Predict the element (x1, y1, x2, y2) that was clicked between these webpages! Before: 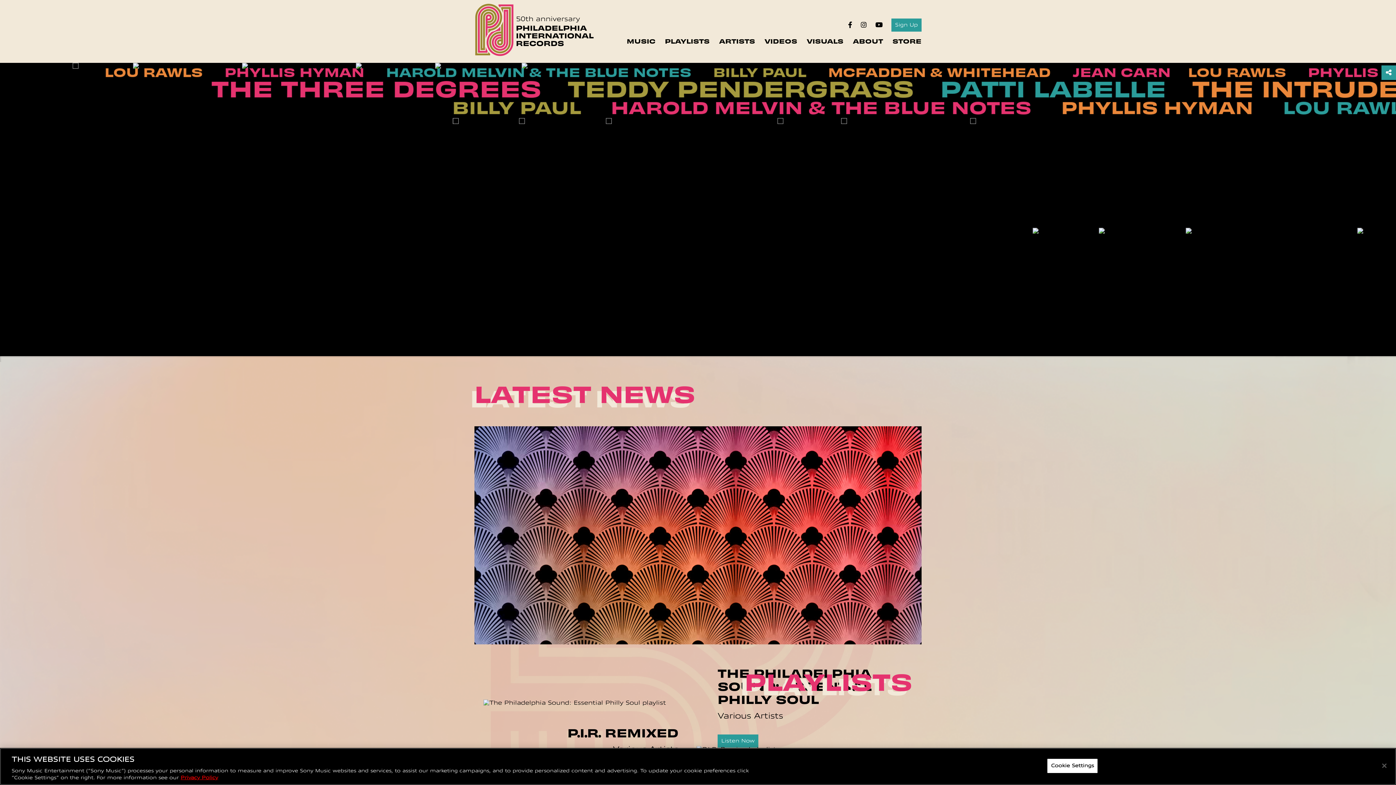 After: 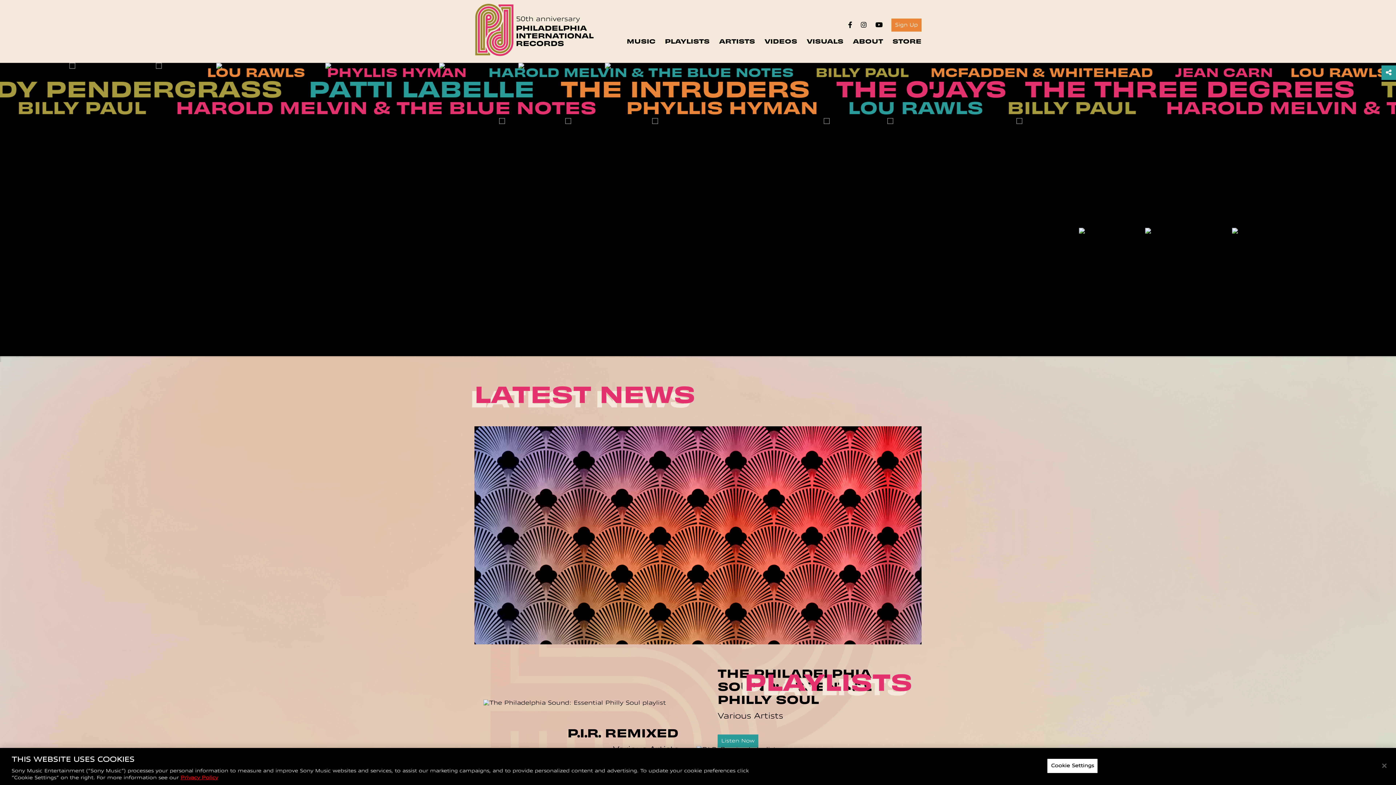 Action: bbox: (891, 18, 921, 31) label: Sign Up